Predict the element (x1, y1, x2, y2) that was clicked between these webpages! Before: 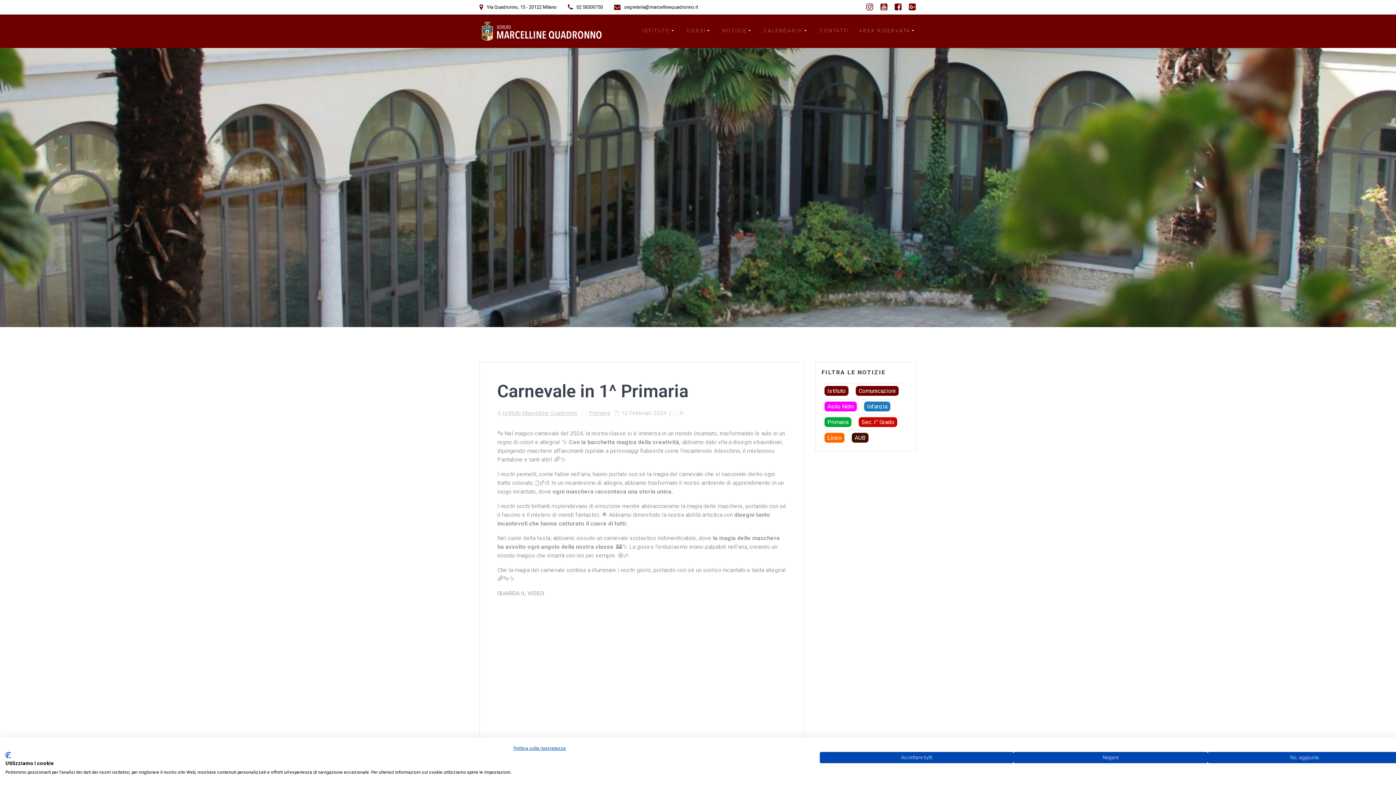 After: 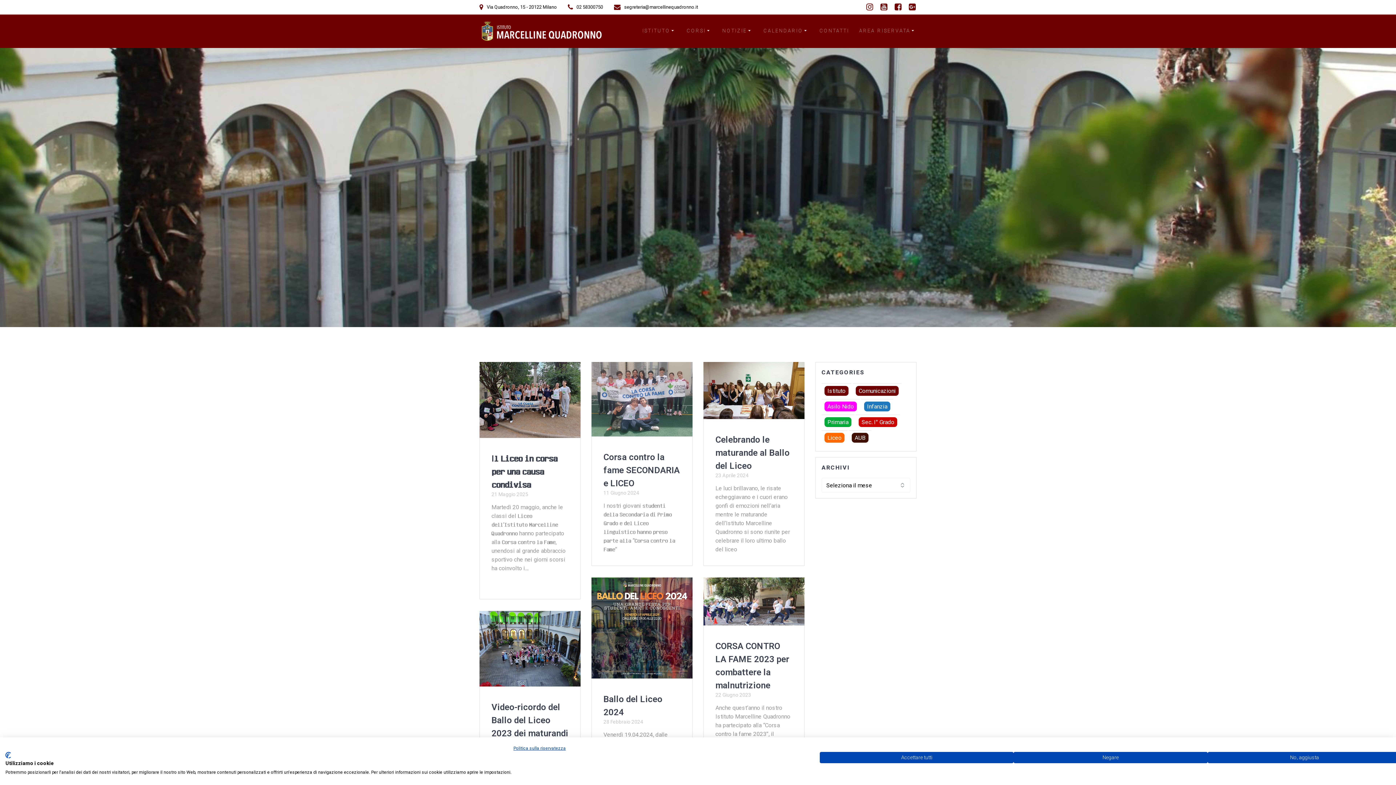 Action: bbox: (824, 433, 844, 443) label: Liceo